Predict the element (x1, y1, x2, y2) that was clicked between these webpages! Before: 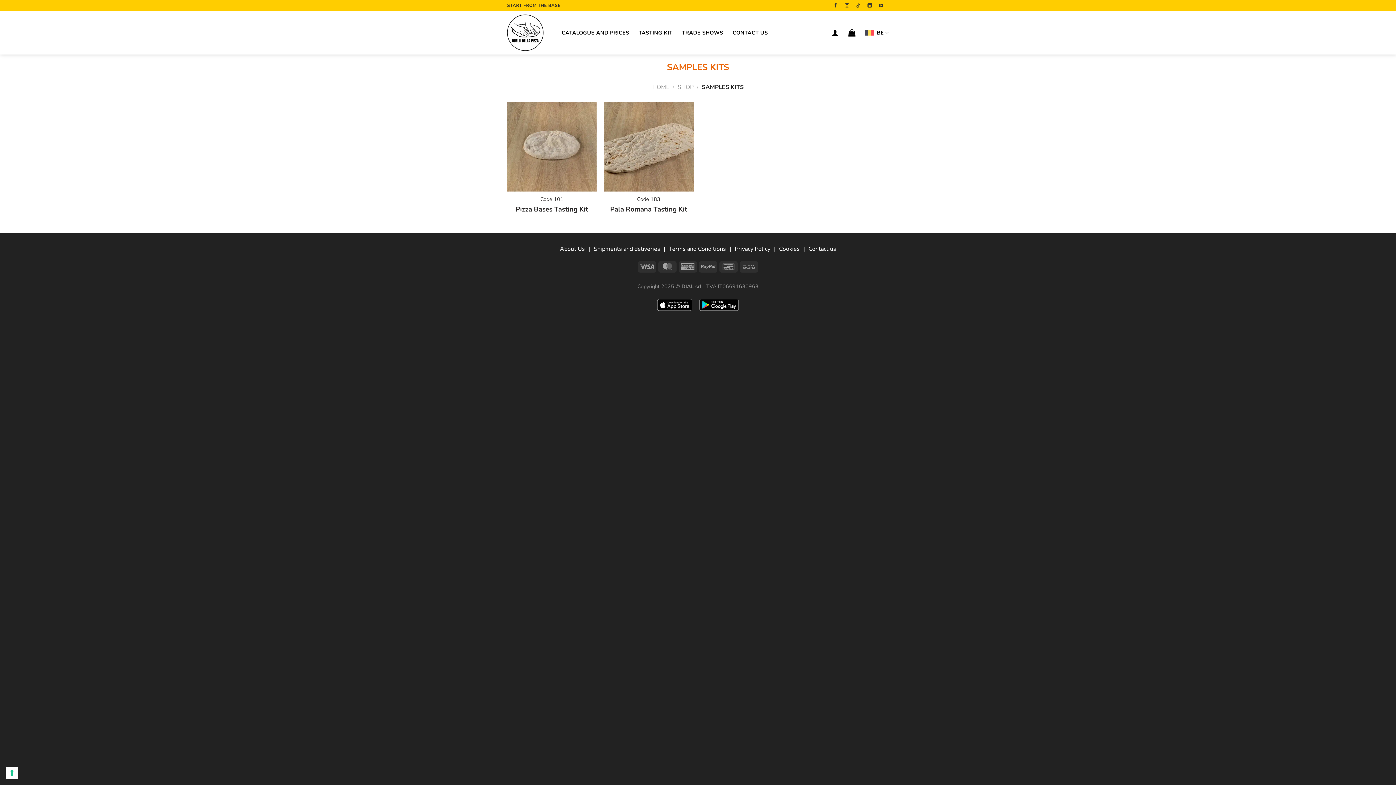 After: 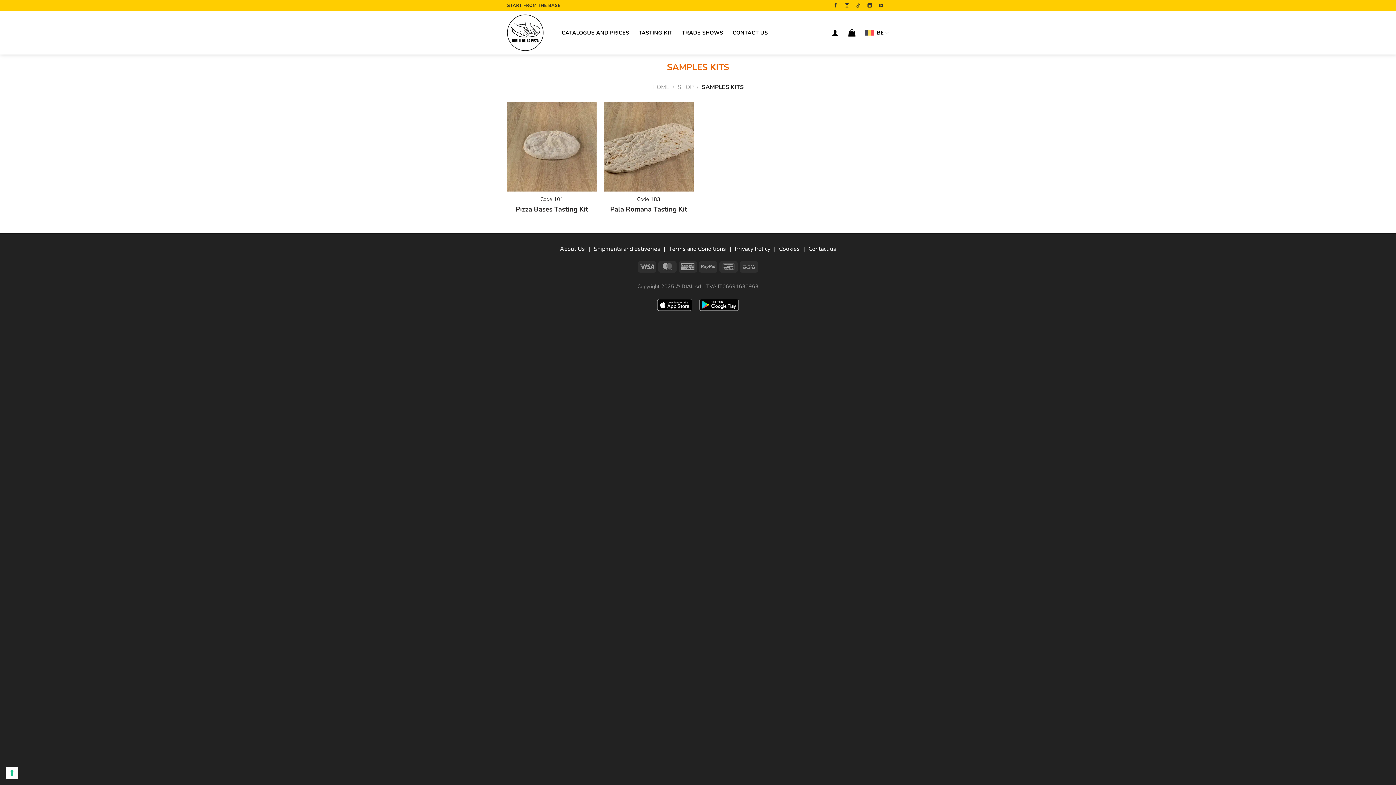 Action: label: Cookies bbox: (779, 245, 808, 253)